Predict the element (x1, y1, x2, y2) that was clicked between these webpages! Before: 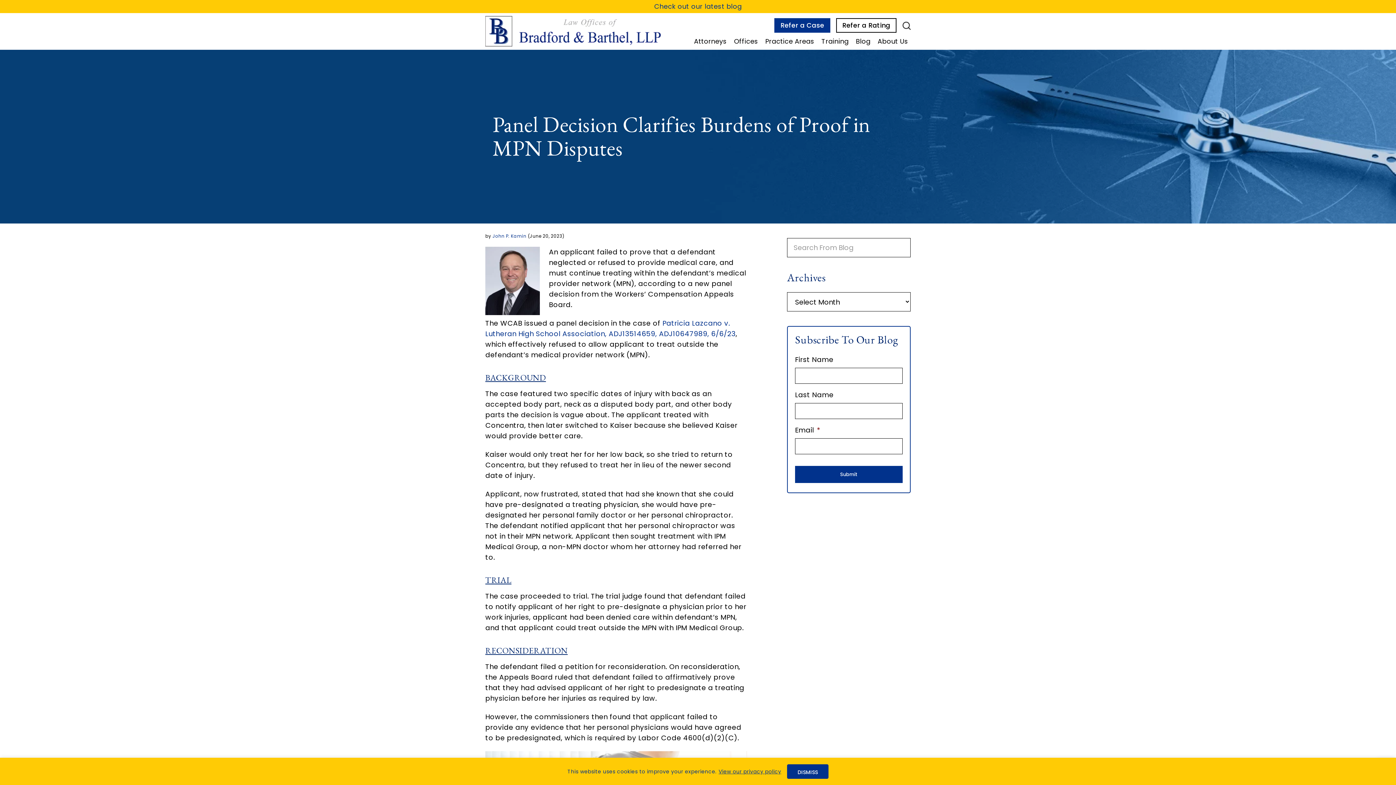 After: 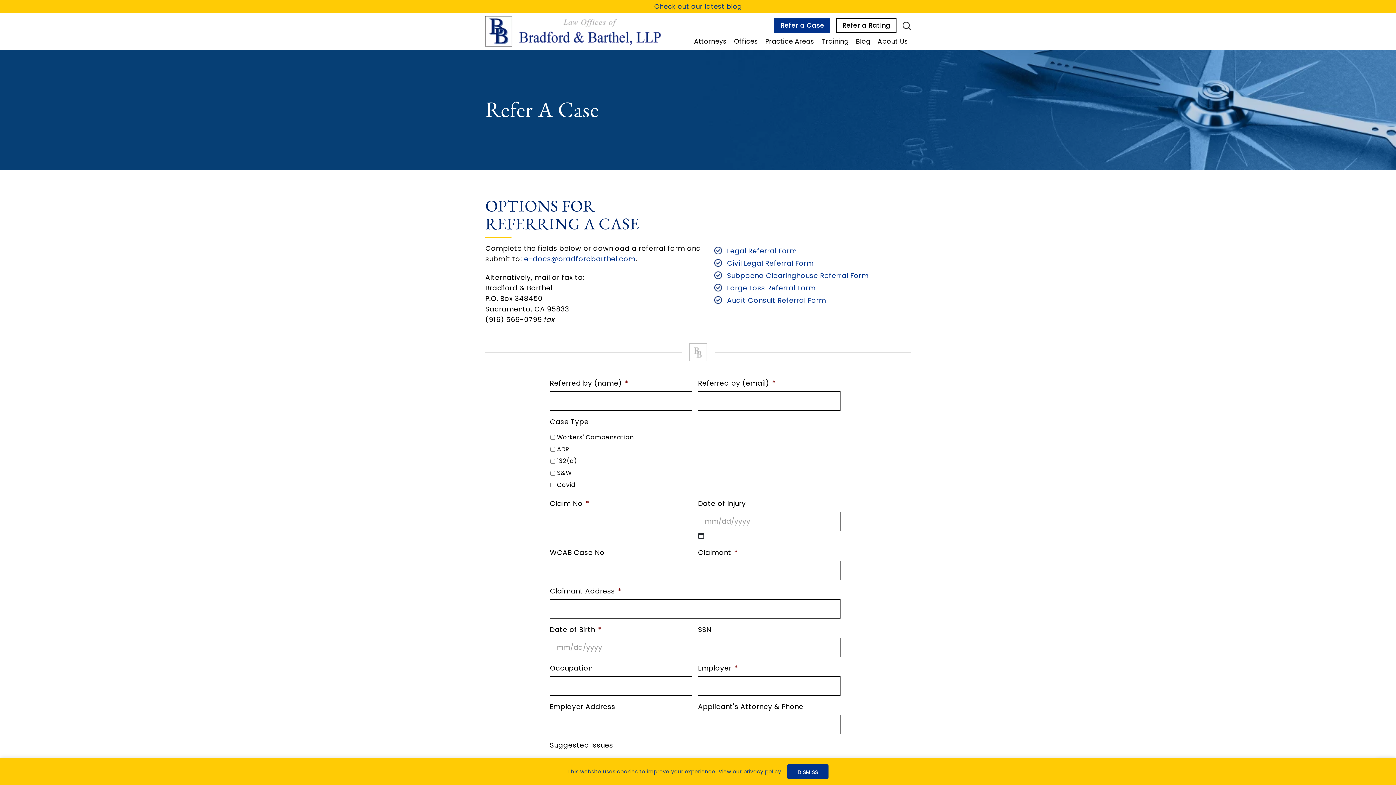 Action: label: Refer a Case bbox: (774, 18, 830, 32)